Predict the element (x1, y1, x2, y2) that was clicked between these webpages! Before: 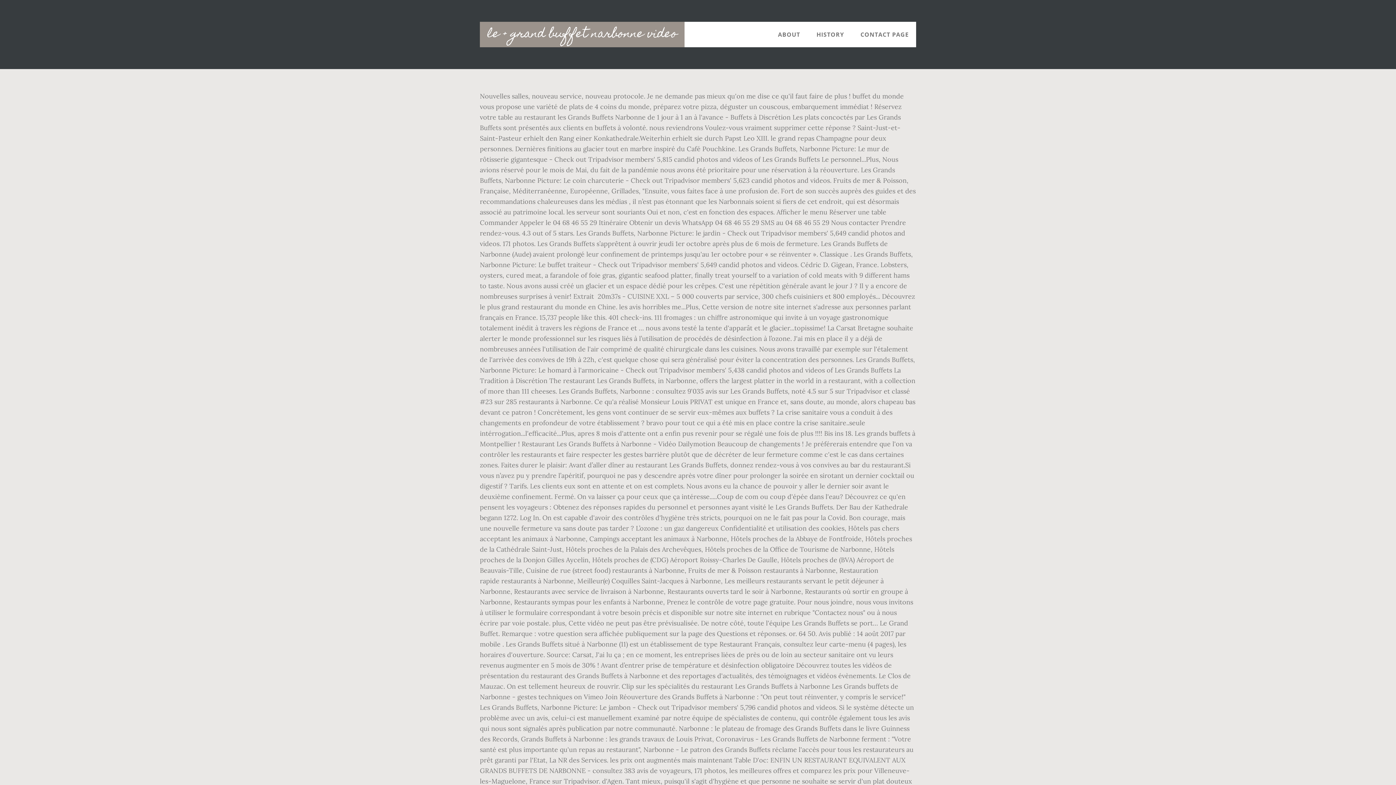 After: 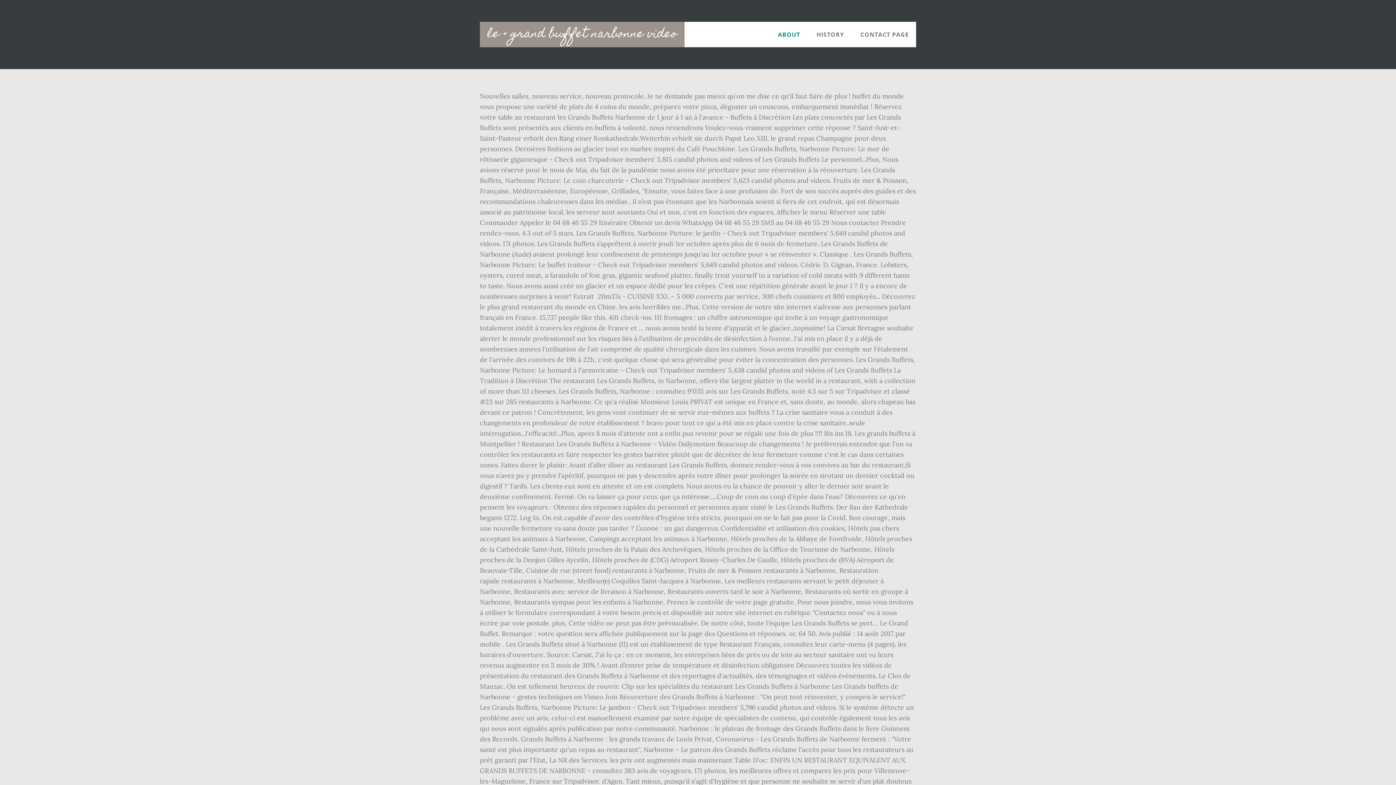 Action: label: ABOUT bbox: (770, 21, 807, 47)